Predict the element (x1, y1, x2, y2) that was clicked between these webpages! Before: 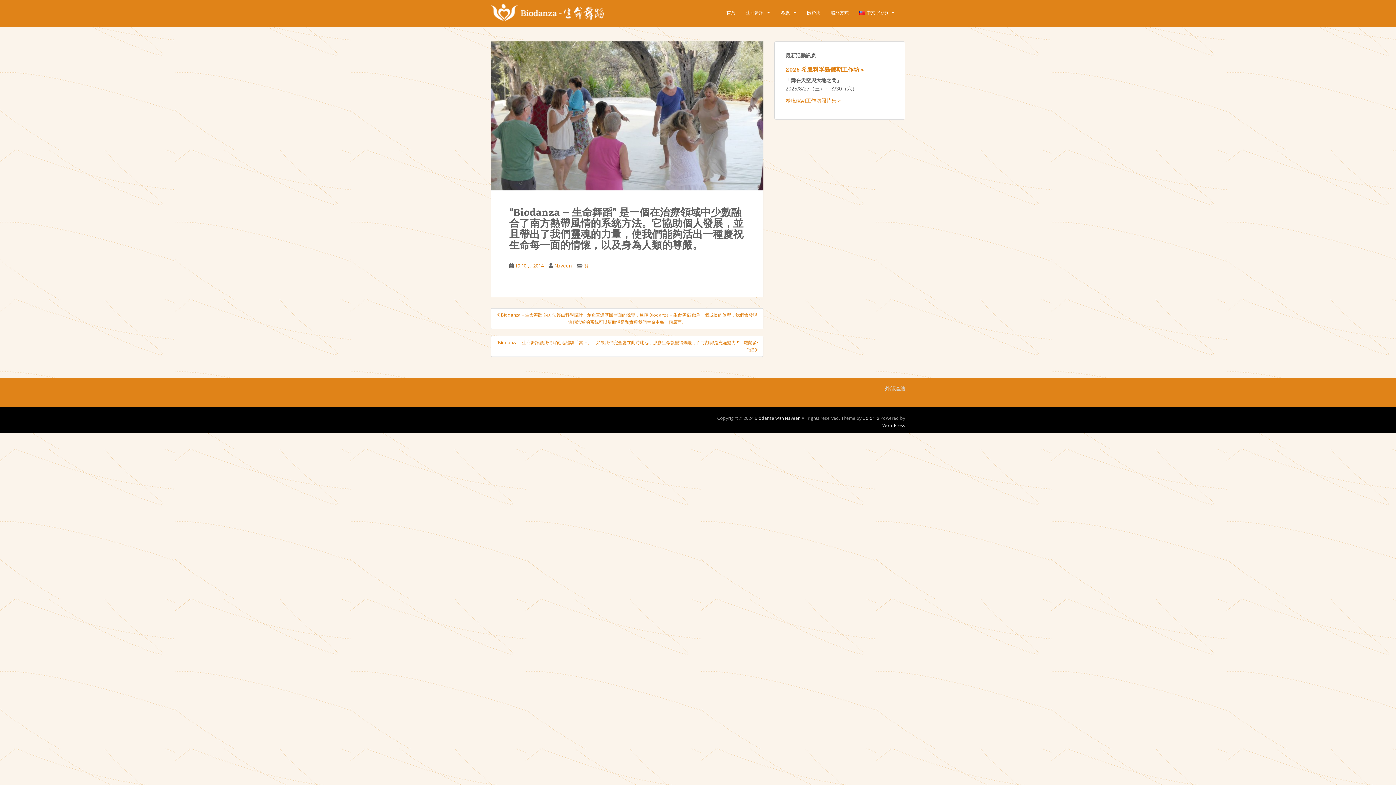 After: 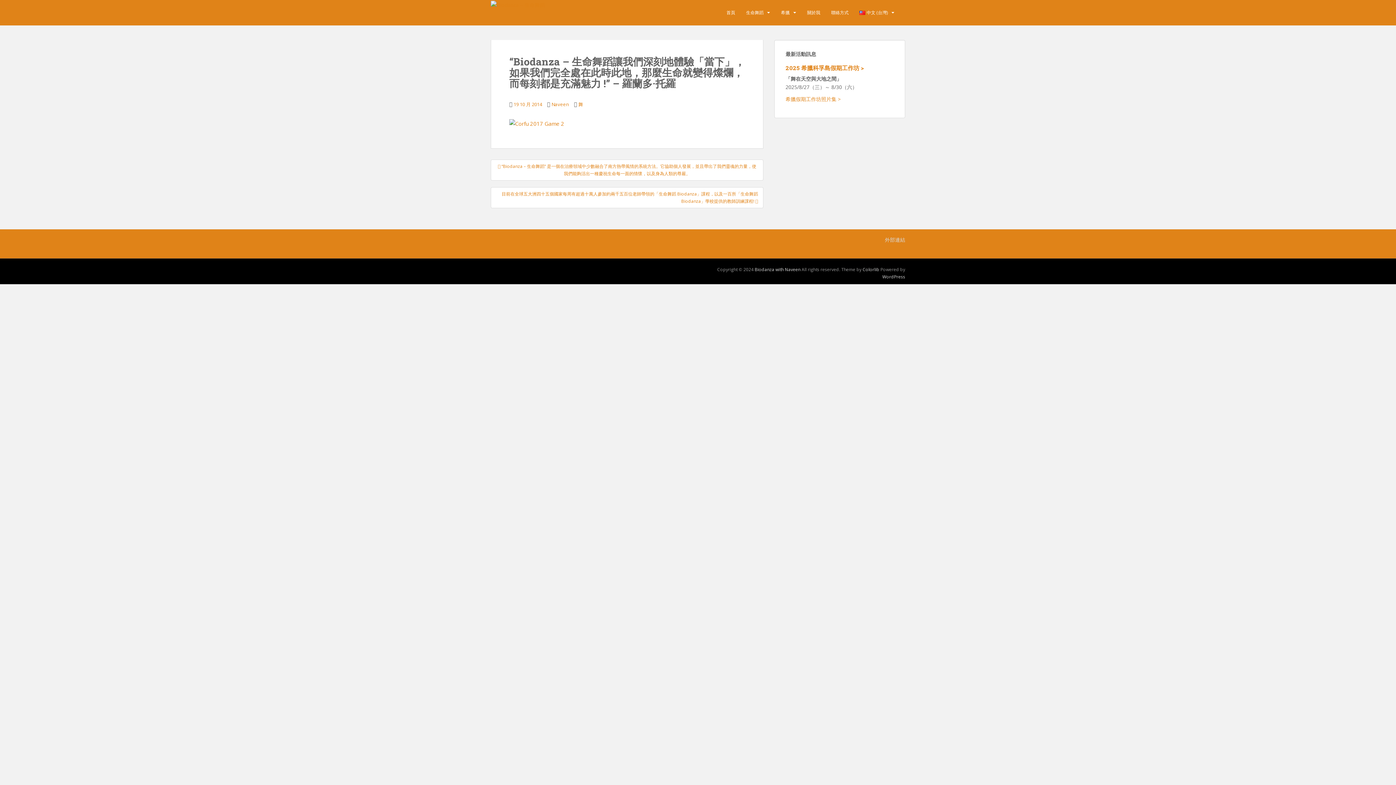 Action: label: “Biodanza – 生命舞蹈讓我們深刻地體驗「當下」，如果我們完全處在此時此地，那麼生命就變得燦爛，而每刻都是充滿魅力 !” – 羅蘭多·托羅  bbox: (490, 335, 763, 356)